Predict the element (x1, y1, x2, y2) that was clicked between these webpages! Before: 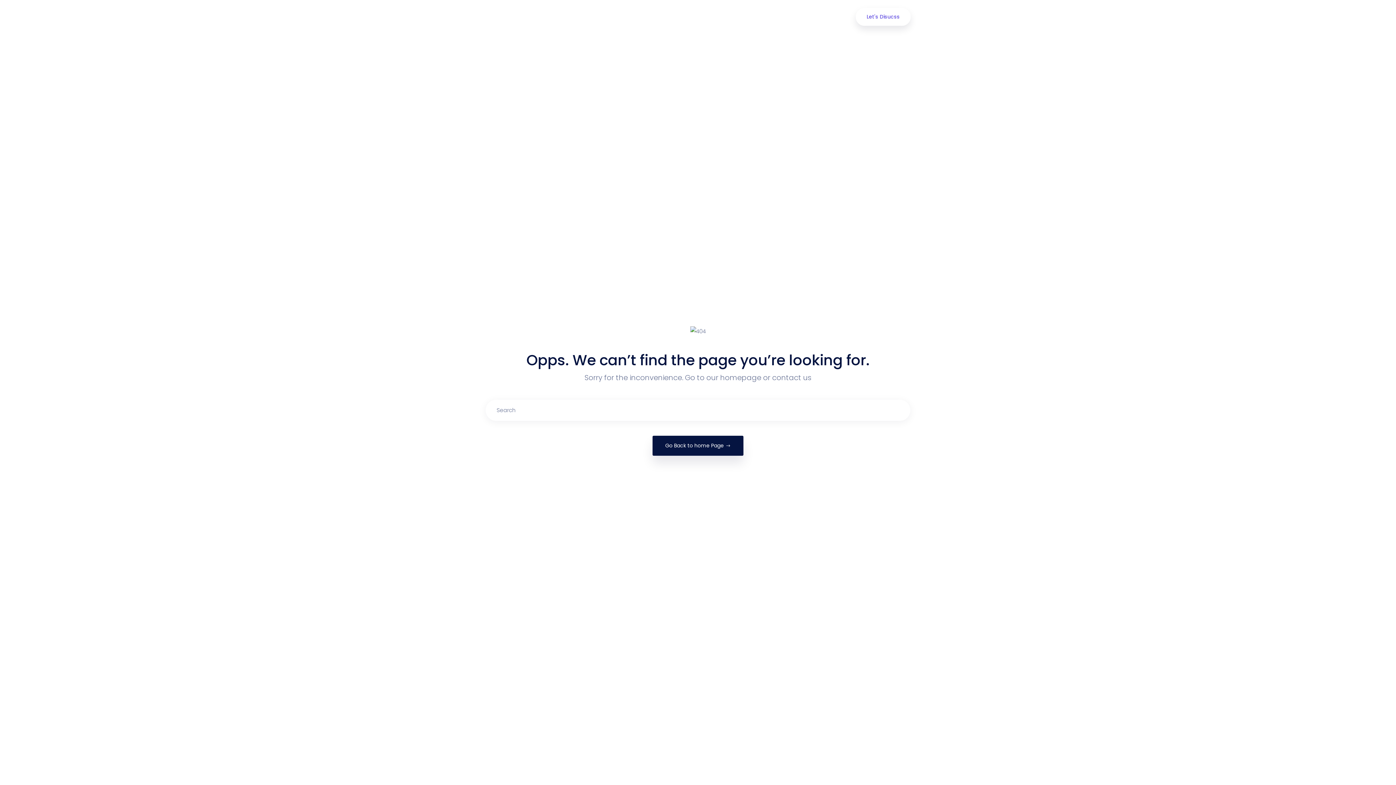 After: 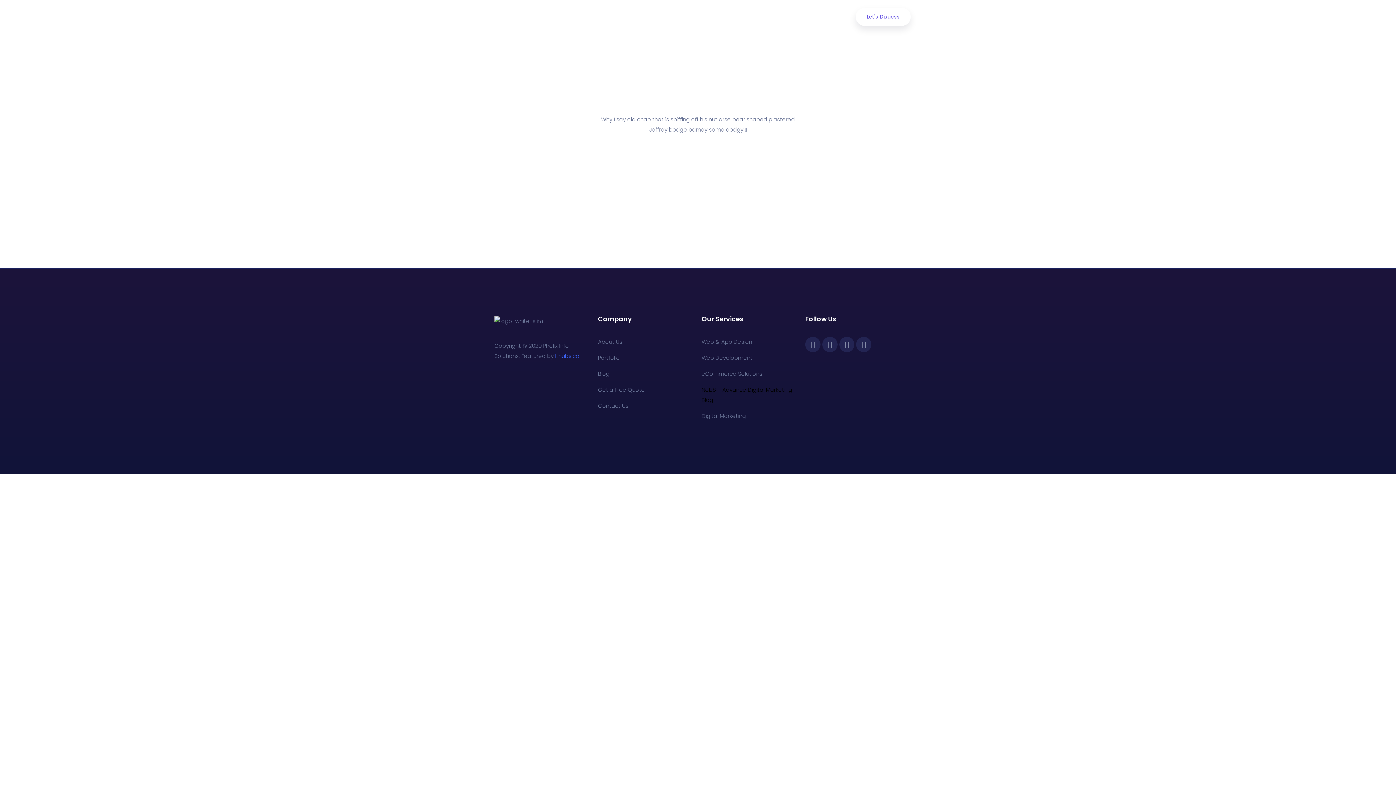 Action: label: Portfolio   bbox: (721, 12, 748, 21)